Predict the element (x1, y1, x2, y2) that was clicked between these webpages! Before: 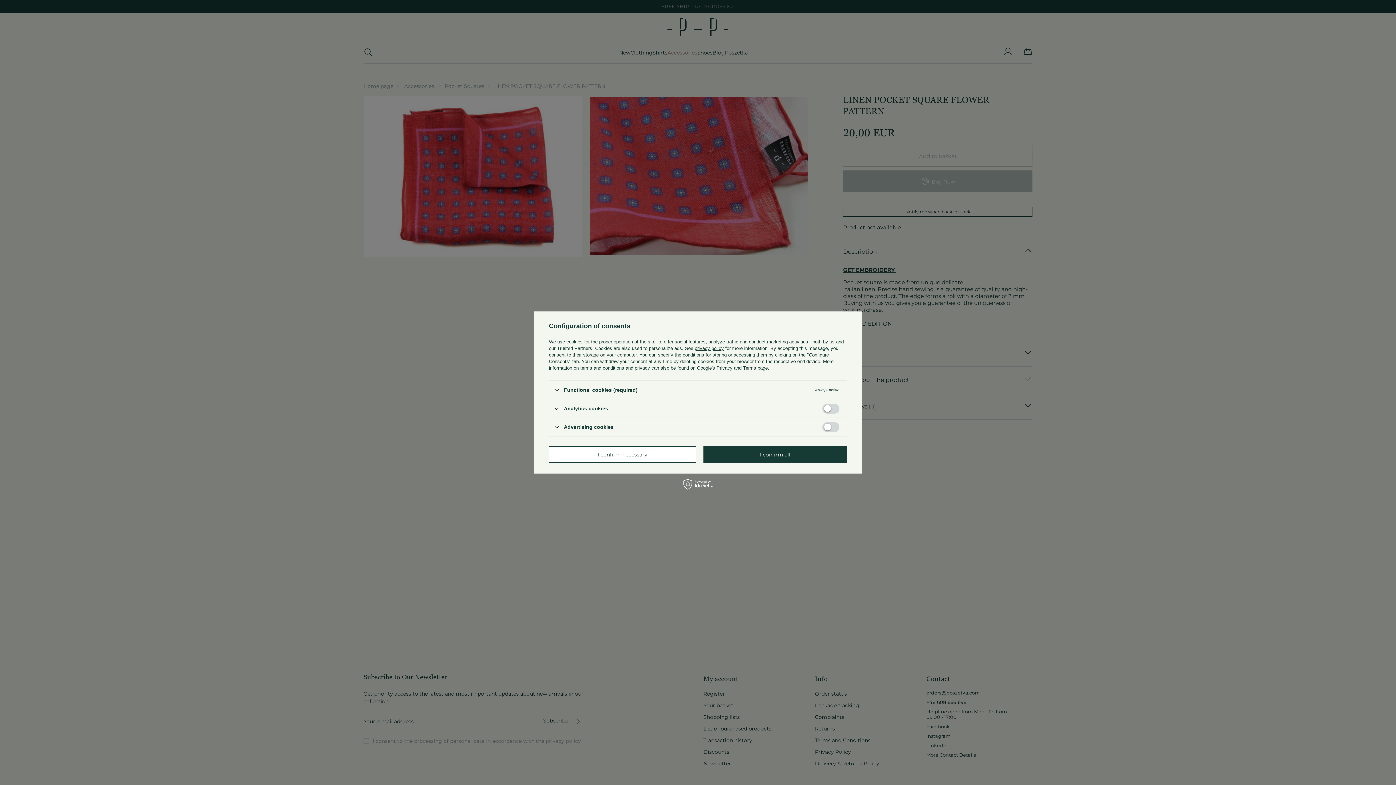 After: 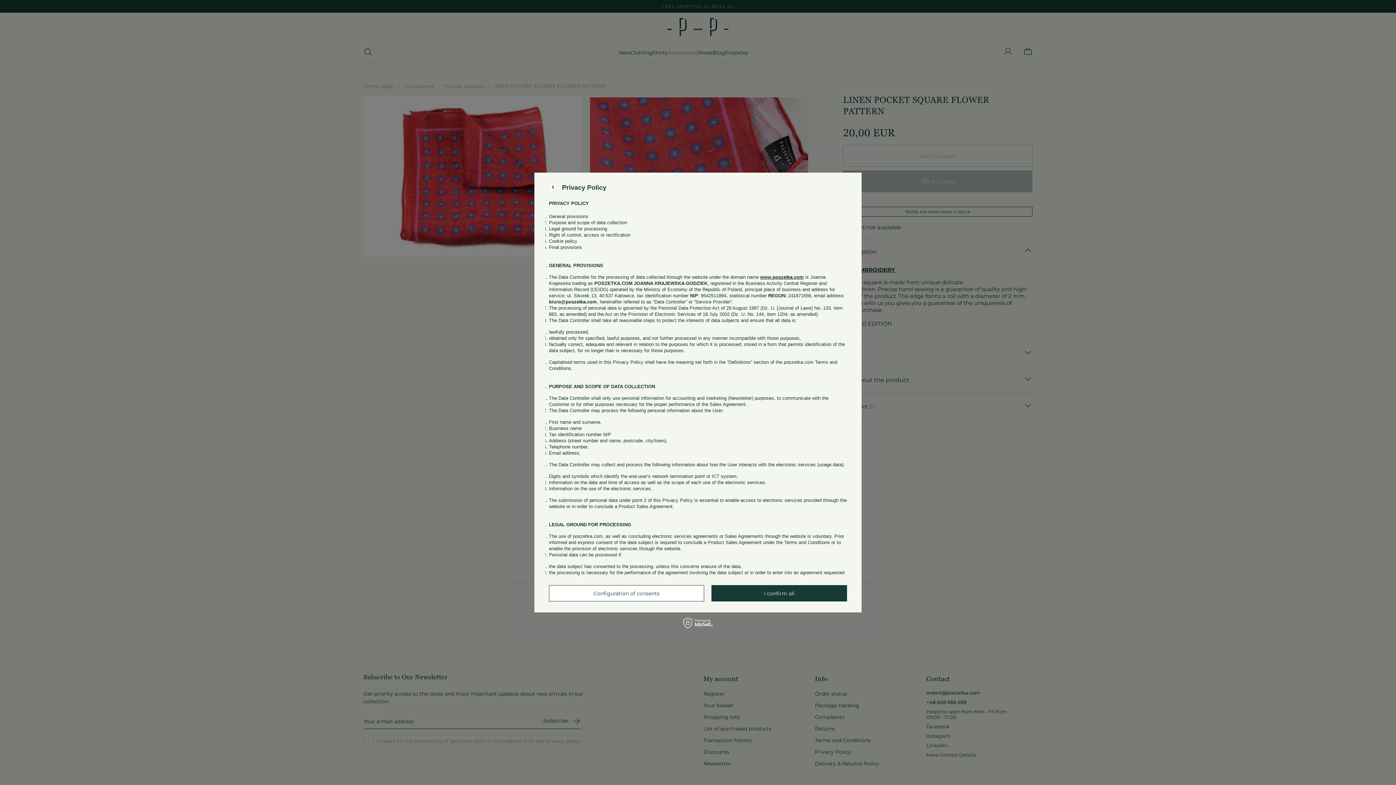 Action: bbox: (694, 345, 724, 351) label: privacy policy